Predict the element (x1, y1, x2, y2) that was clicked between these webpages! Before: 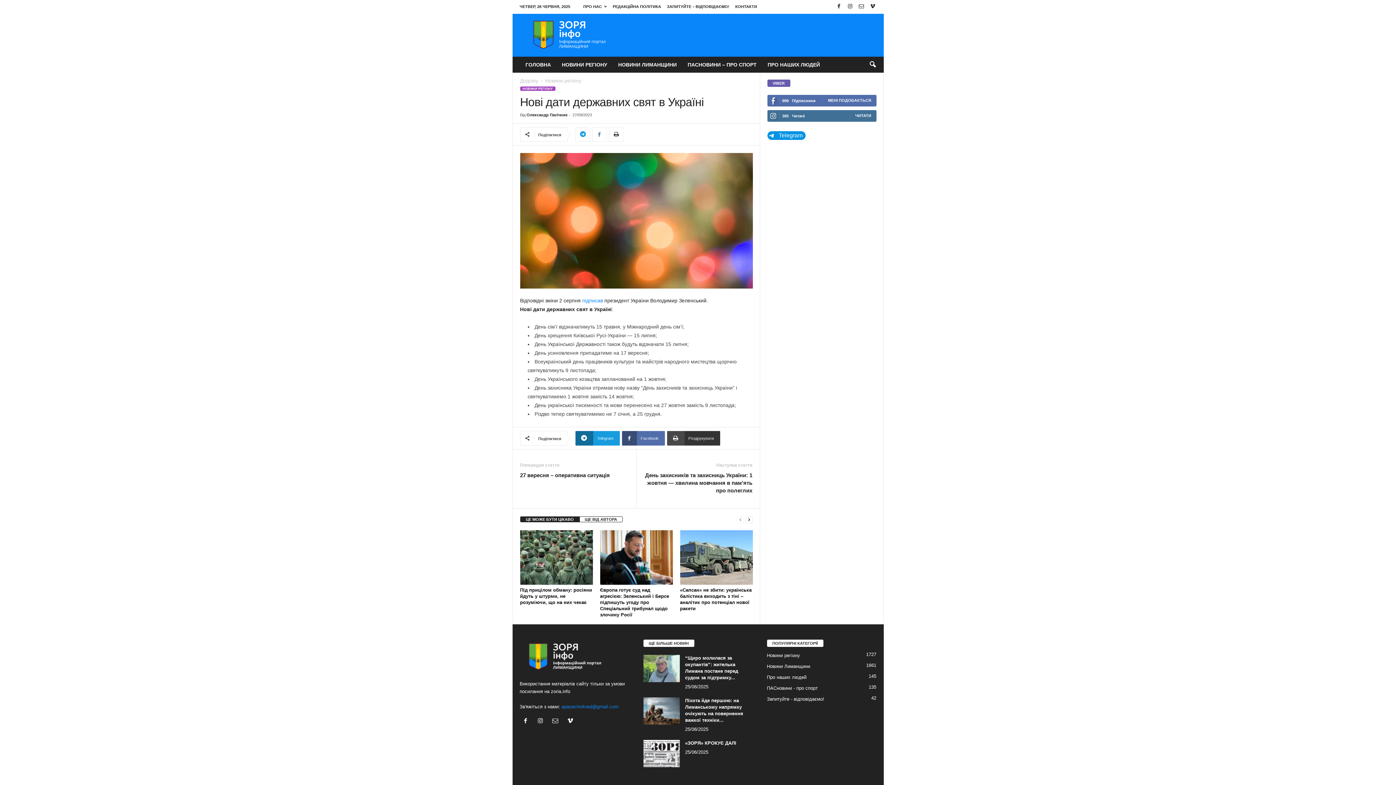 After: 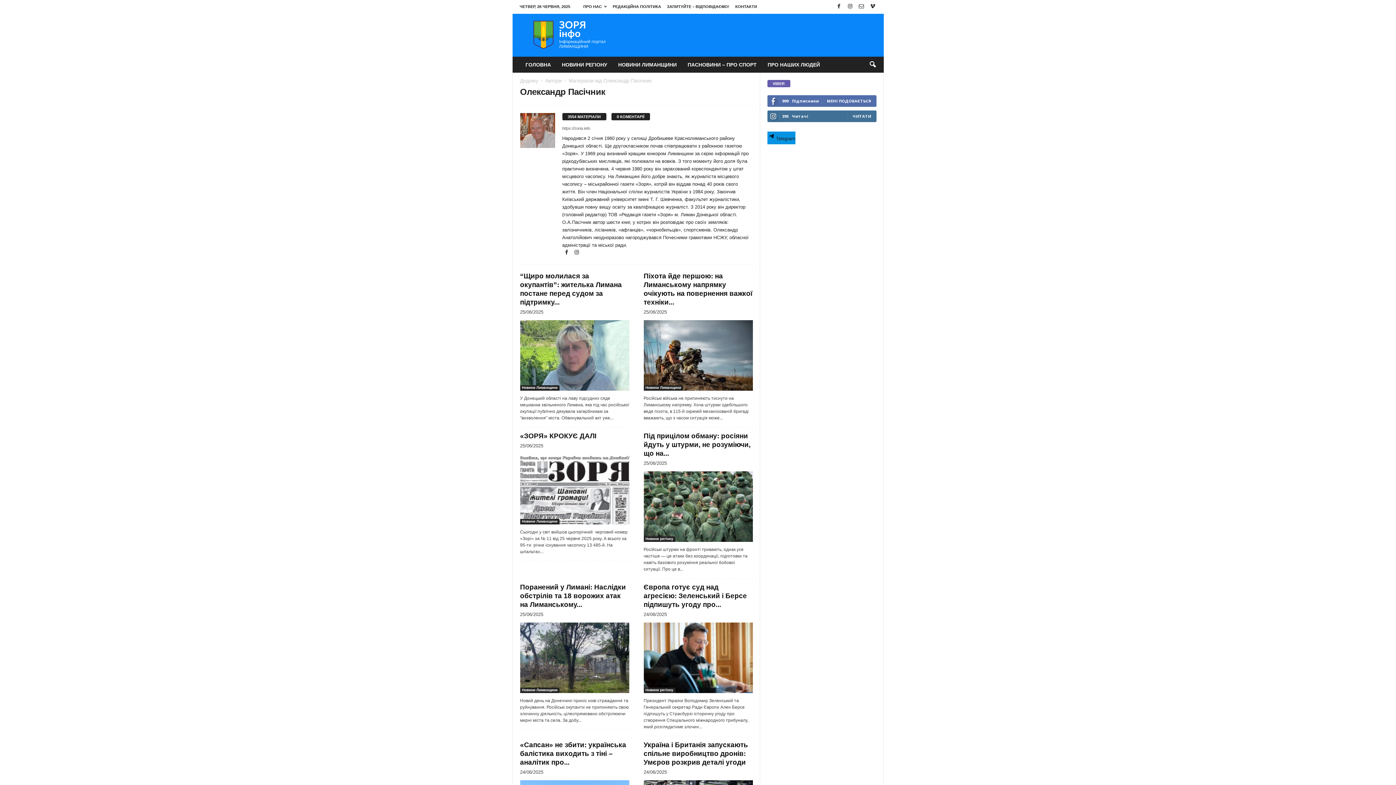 Action: bbox: (526, 112, 567, 117) label: Олександр Пасічник